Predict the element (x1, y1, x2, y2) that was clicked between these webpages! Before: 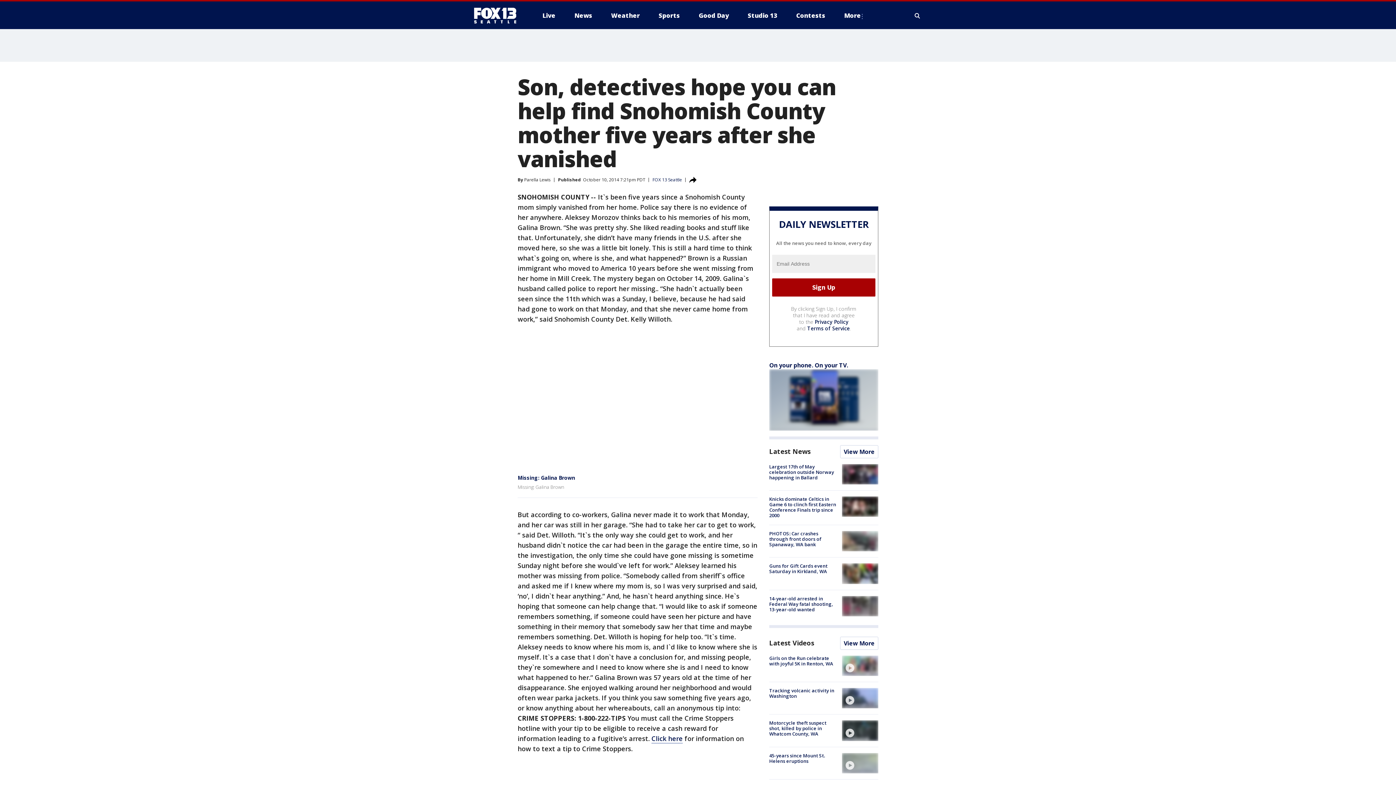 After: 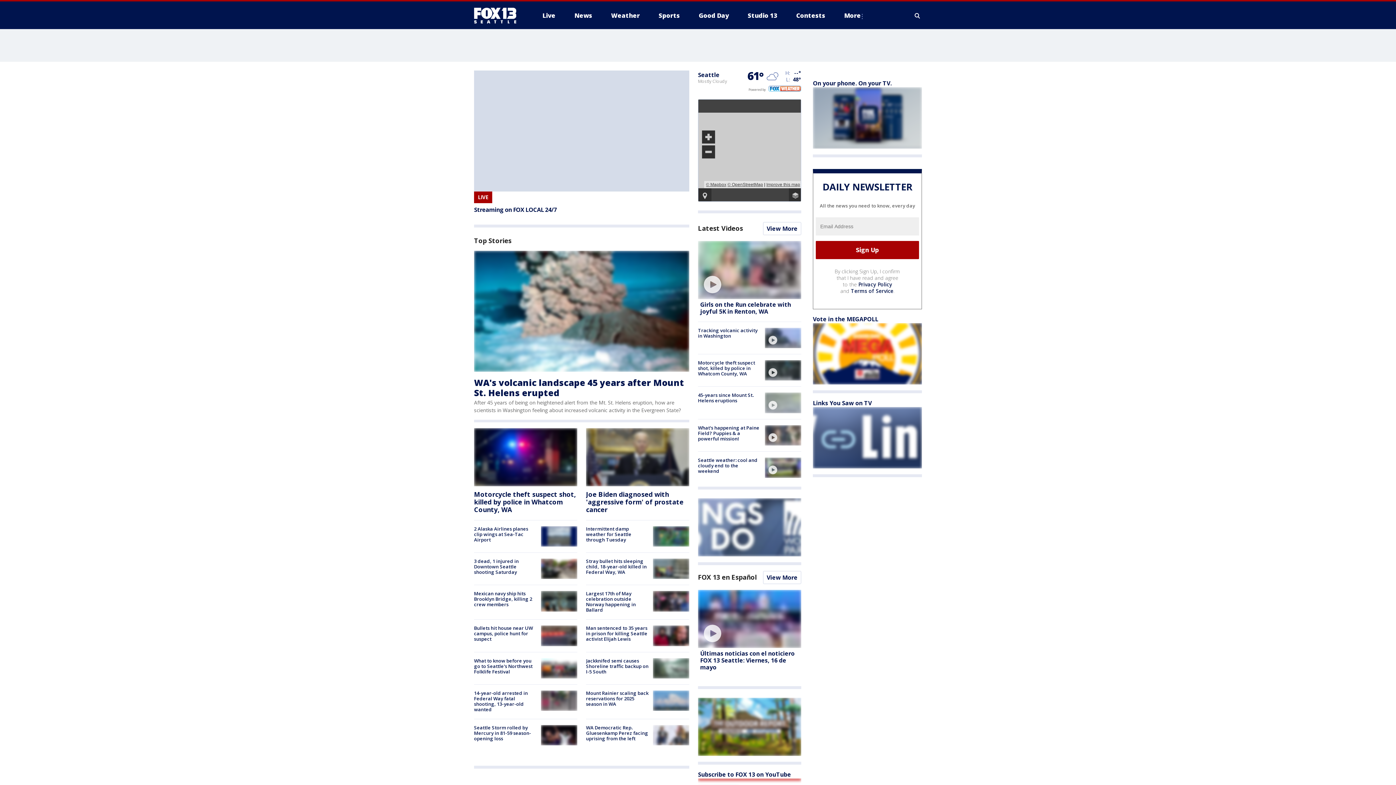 Action: bbox: (652, 176, 682, 182) label: FOX 13 Seattle